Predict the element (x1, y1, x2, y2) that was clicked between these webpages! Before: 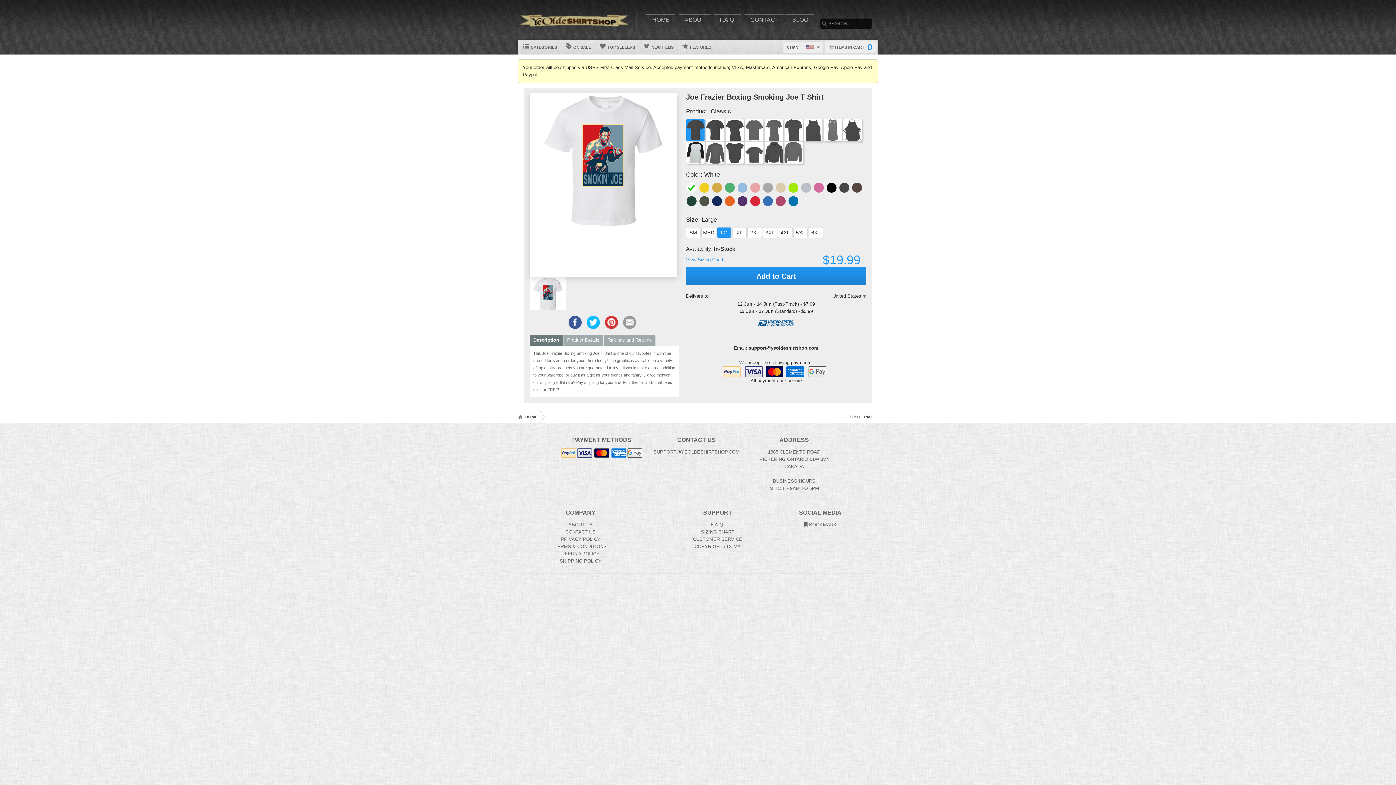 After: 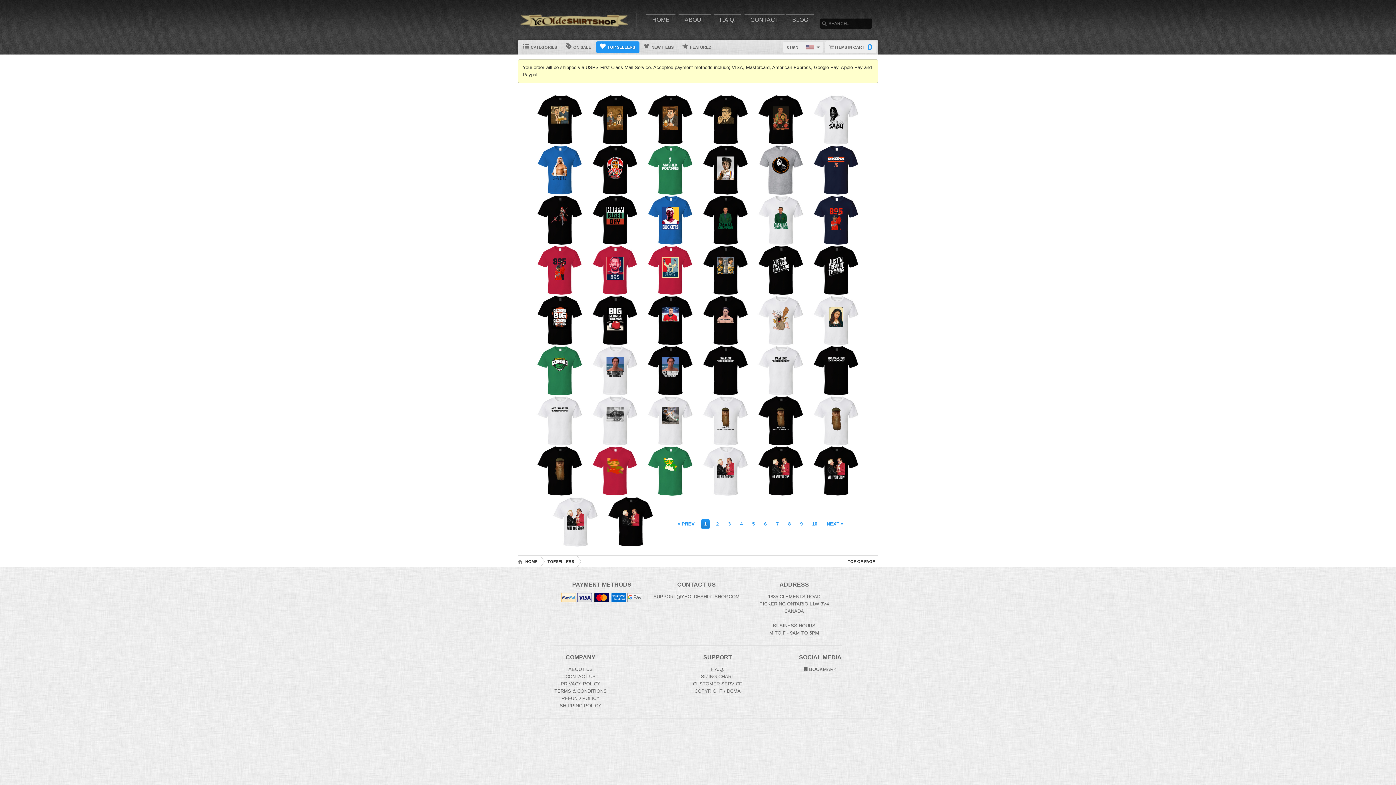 Action: bbox: (596, 41, 639, 53) label:  TOP SELLERS